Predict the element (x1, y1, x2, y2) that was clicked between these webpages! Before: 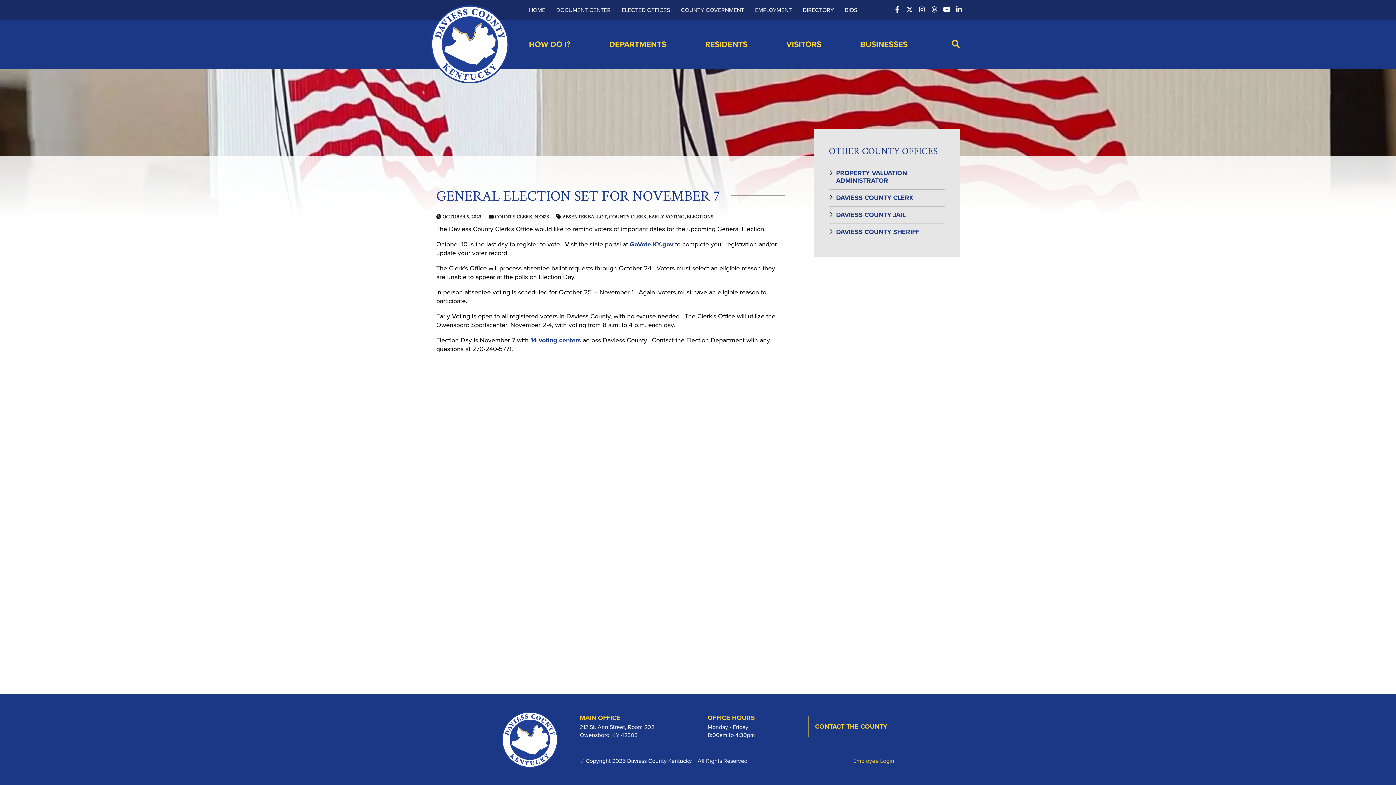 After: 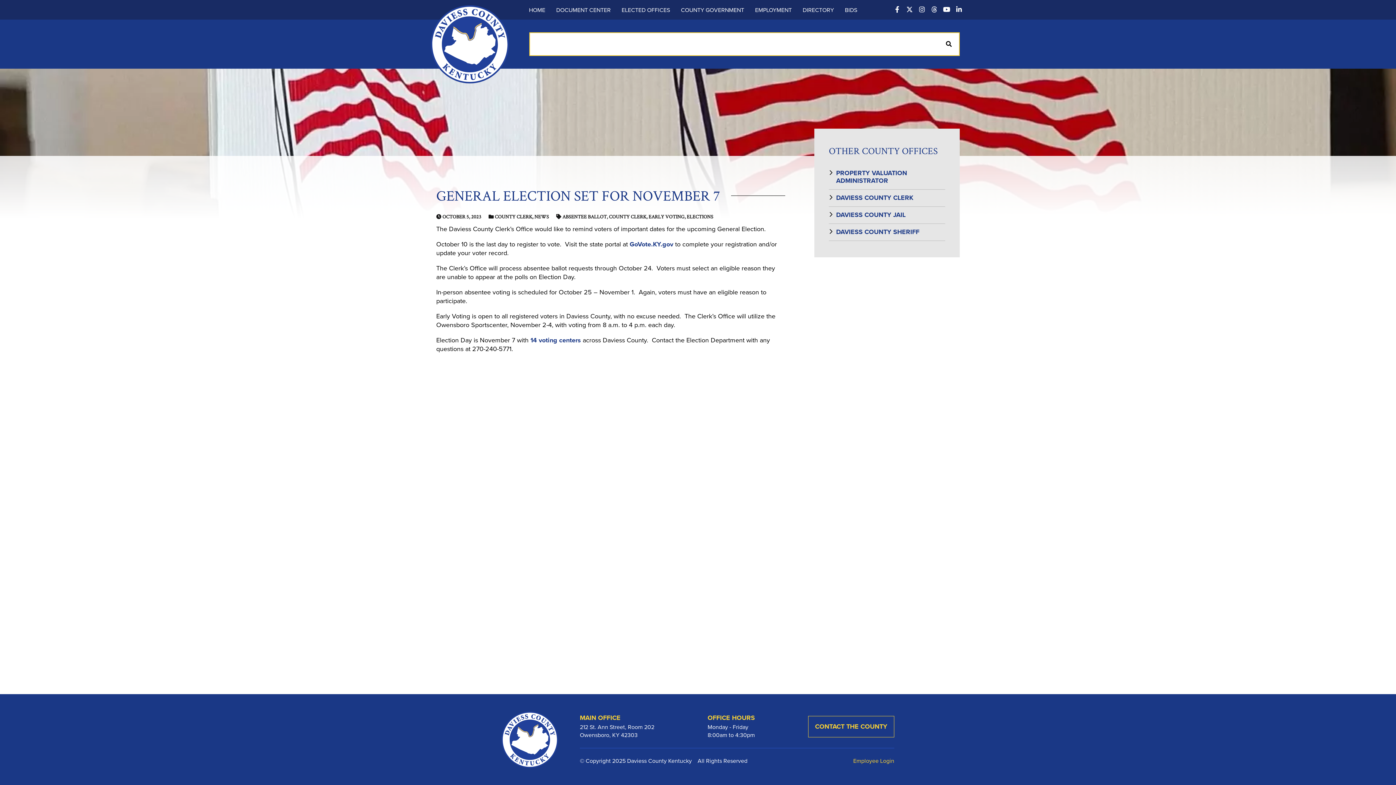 Action: bbox: (944, 32, 967, 56) label: View Search